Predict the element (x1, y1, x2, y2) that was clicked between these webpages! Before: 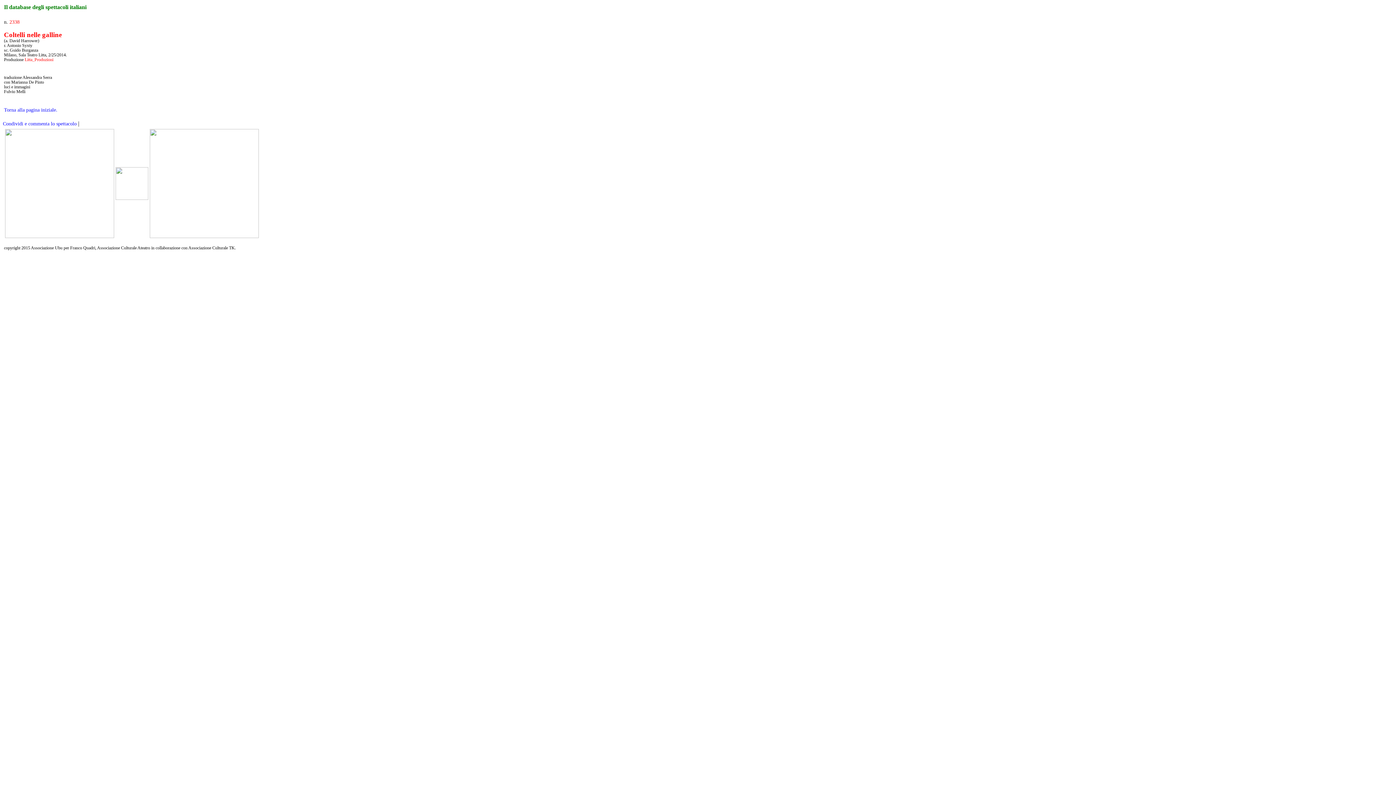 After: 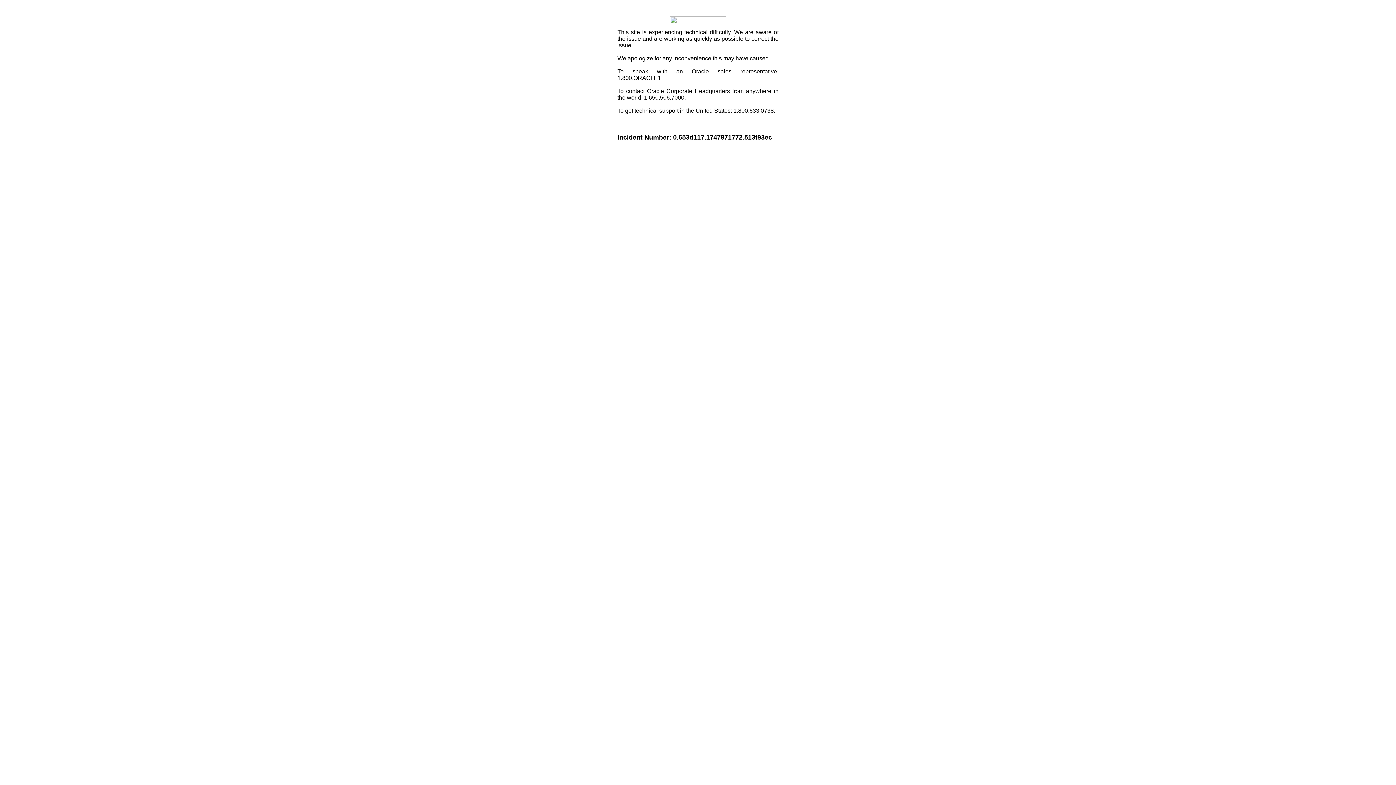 Action: label: Condividi e commenta lo spettacolo bbox: (2, 121, 76, 126)